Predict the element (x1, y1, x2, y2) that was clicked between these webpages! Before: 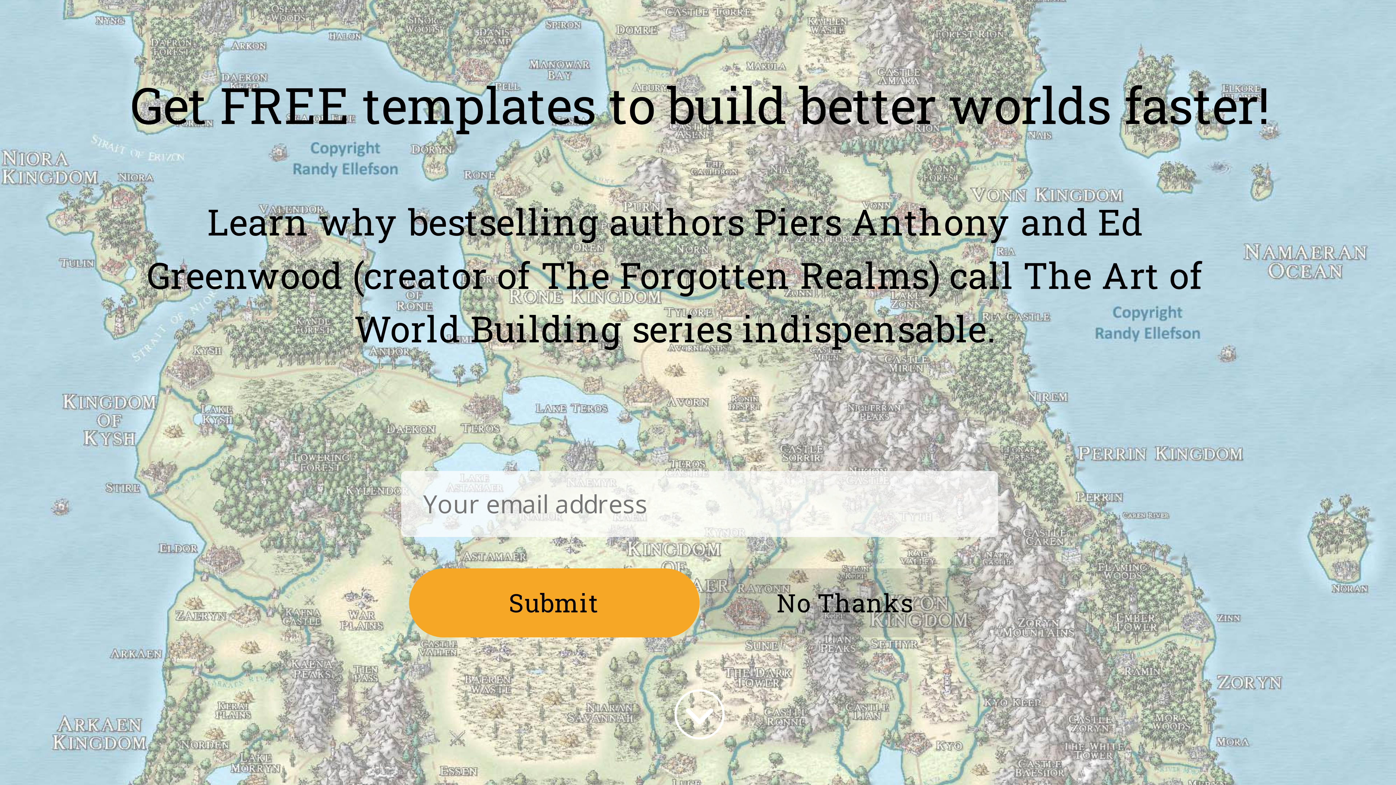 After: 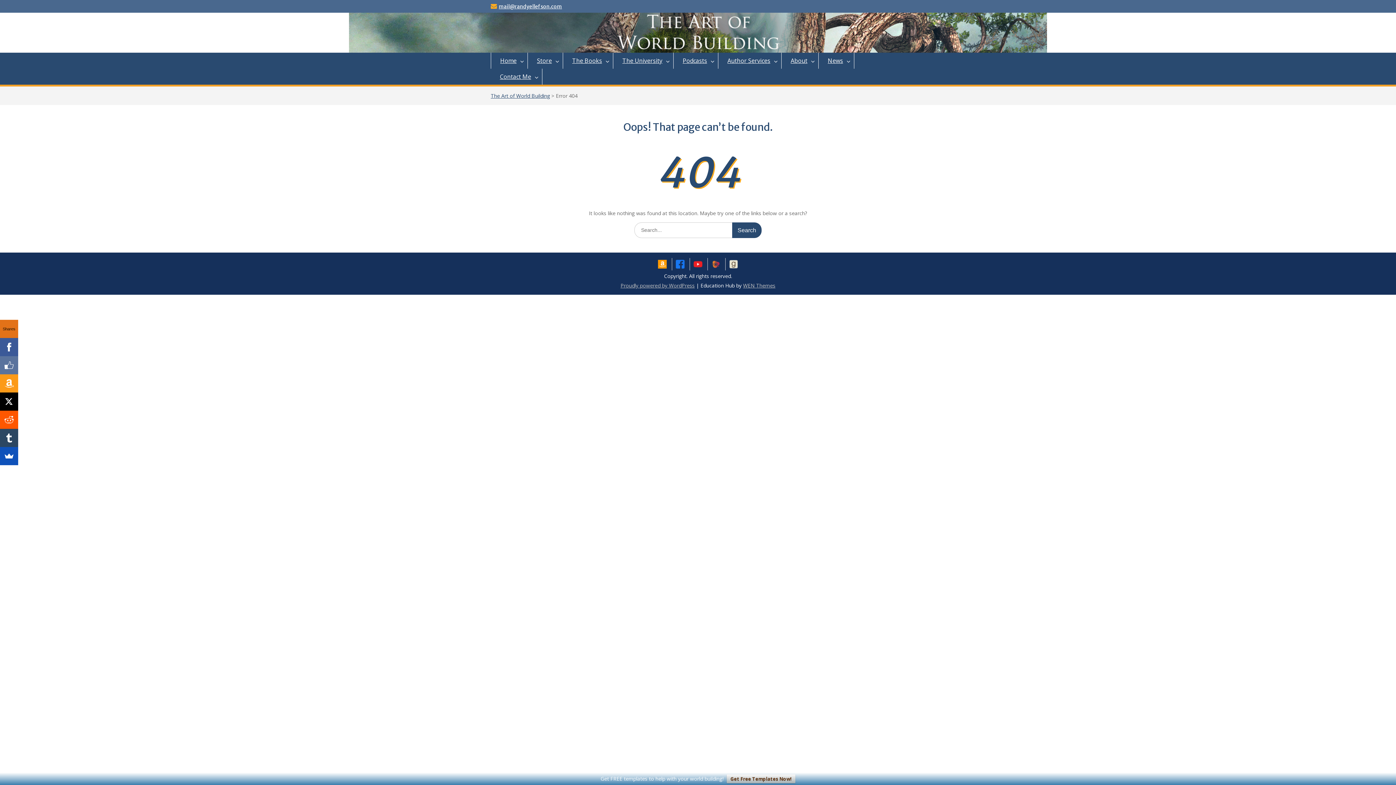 Action: bbox: (699, 568, 990, 637) label: No Thanks